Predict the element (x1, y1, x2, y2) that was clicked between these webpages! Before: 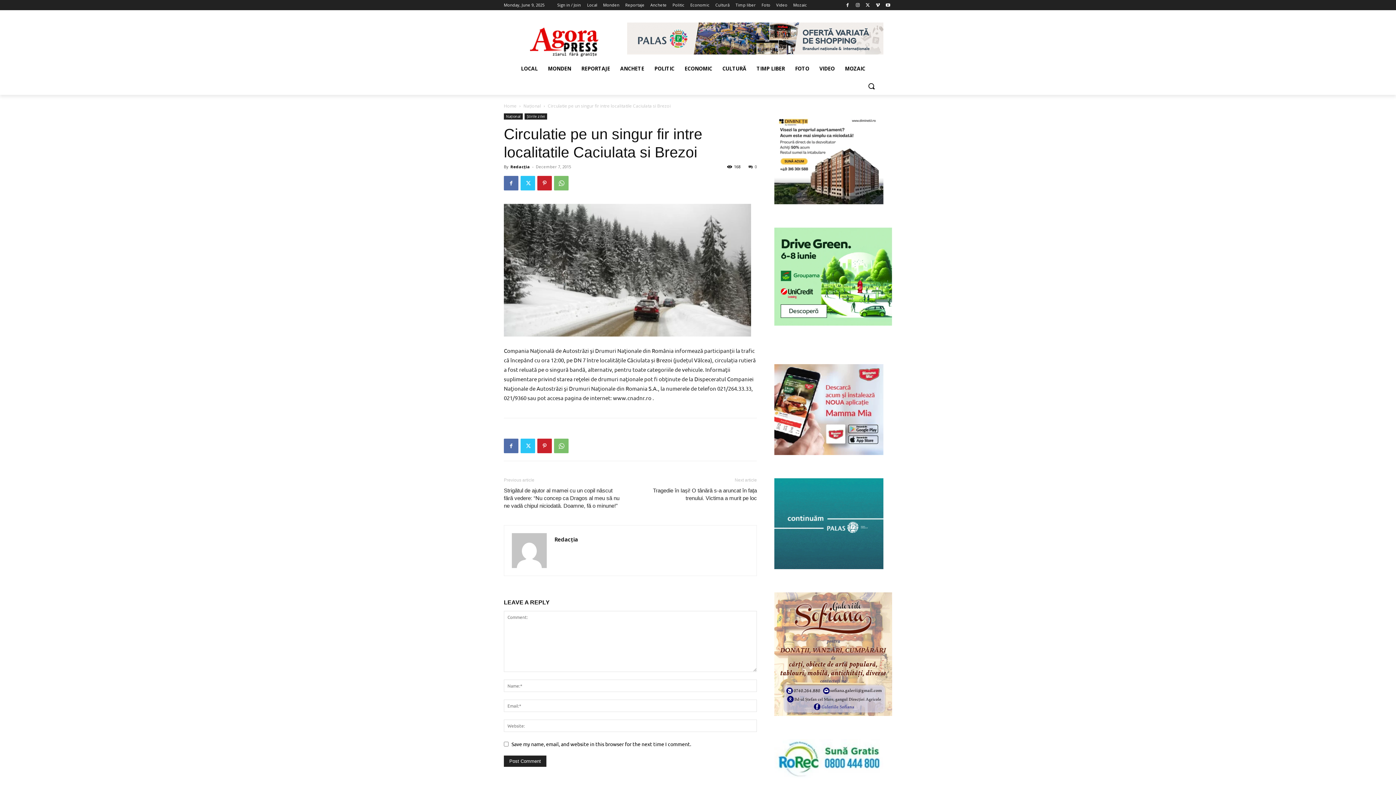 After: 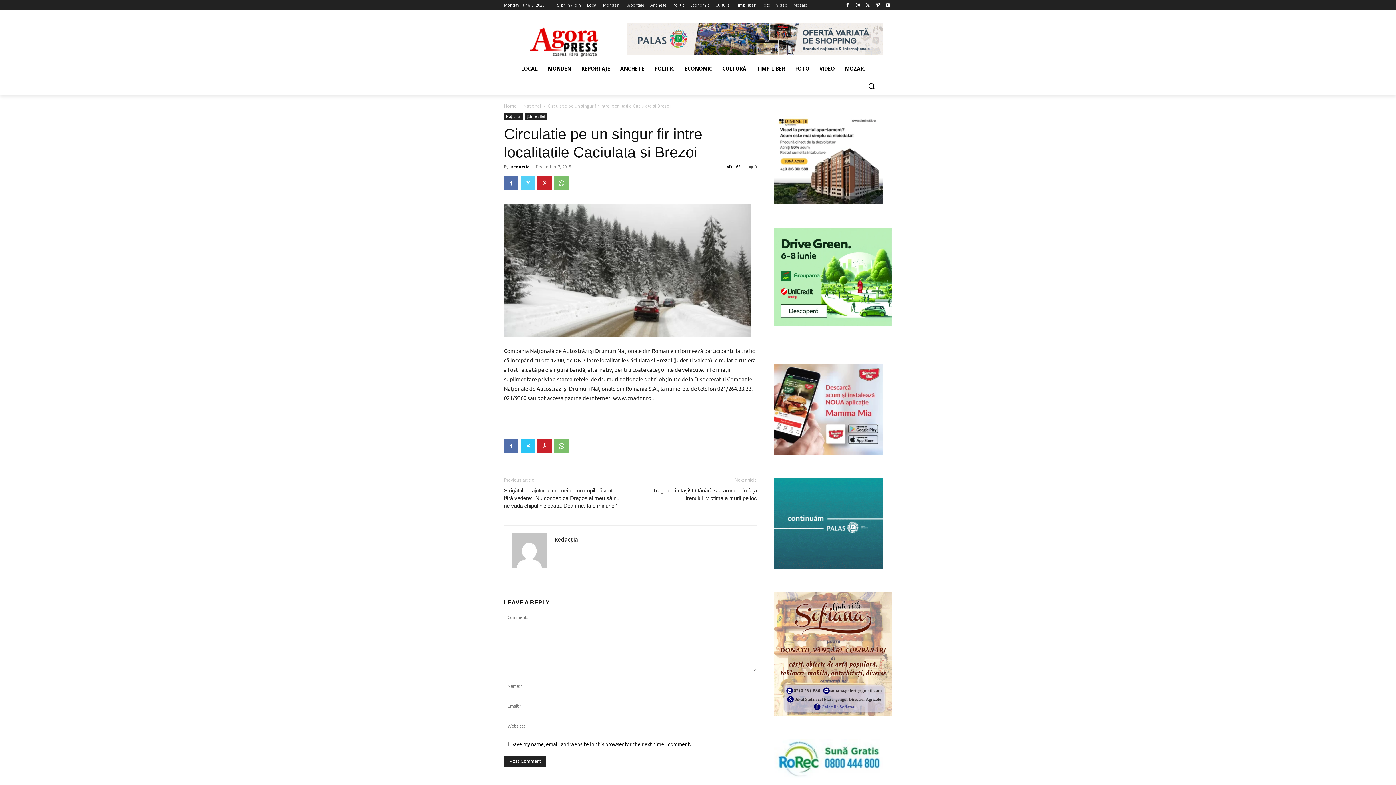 Action: bbox: (520, 176, 535, 190)